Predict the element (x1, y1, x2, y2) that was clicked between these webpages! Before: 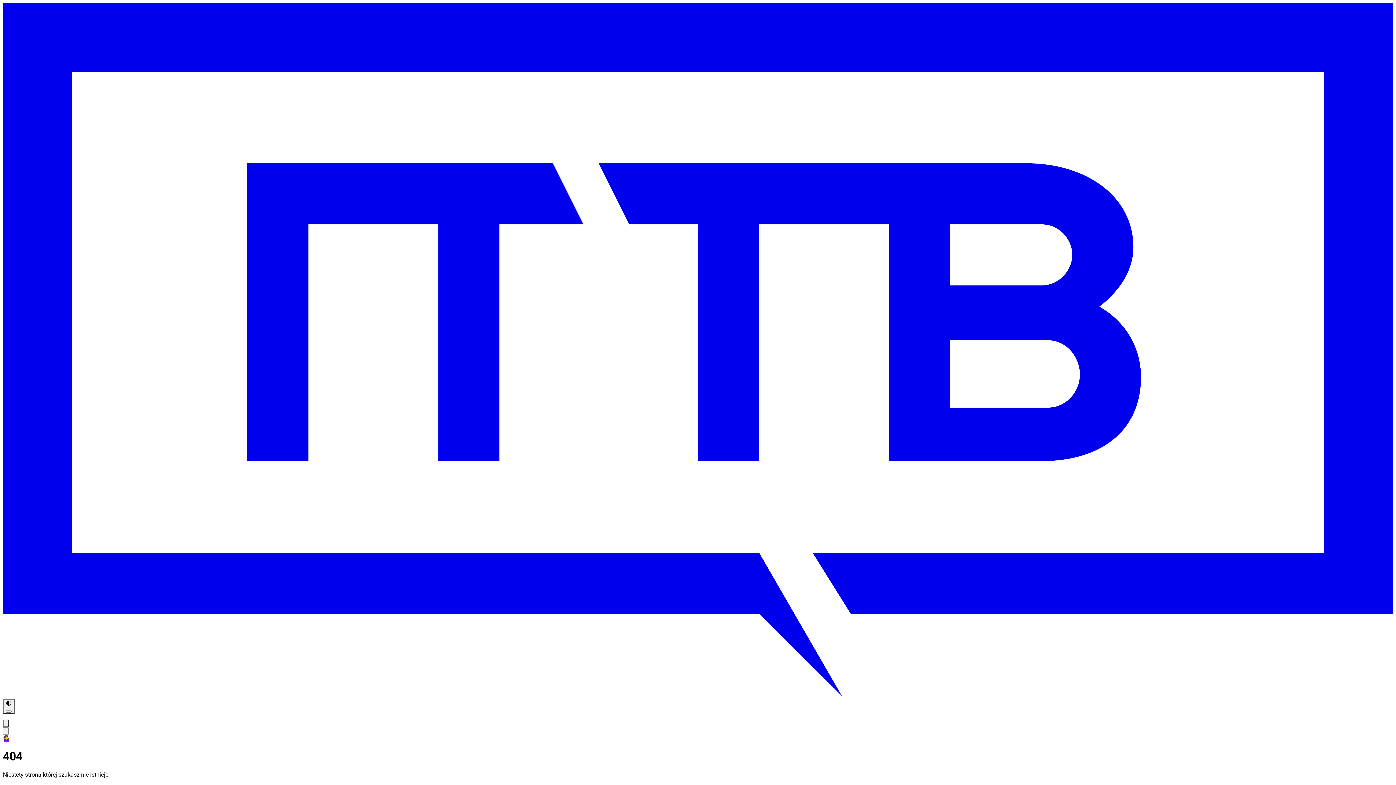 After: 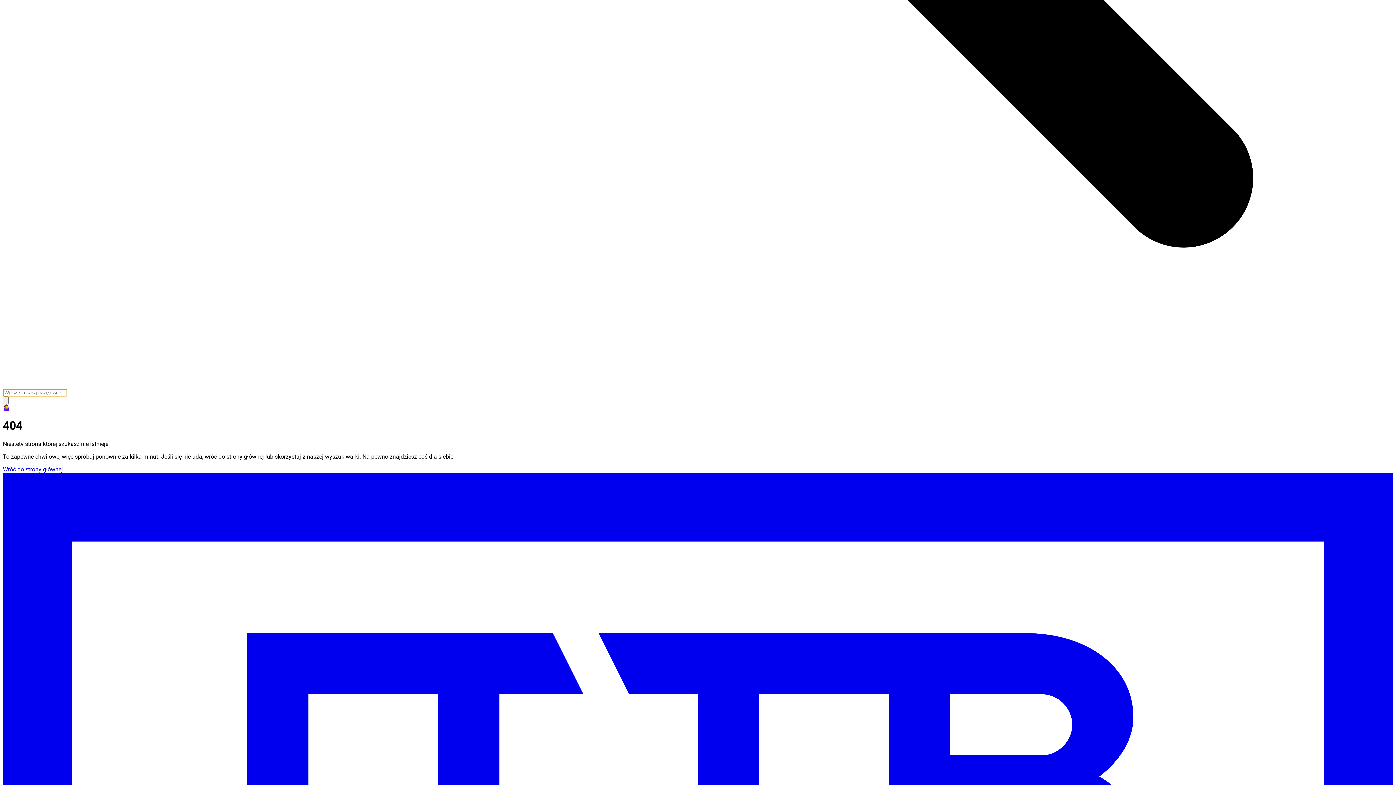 Action: label: Pokaż pole wyszukiwania na stronie bbox: (2, 720, 8, 727)